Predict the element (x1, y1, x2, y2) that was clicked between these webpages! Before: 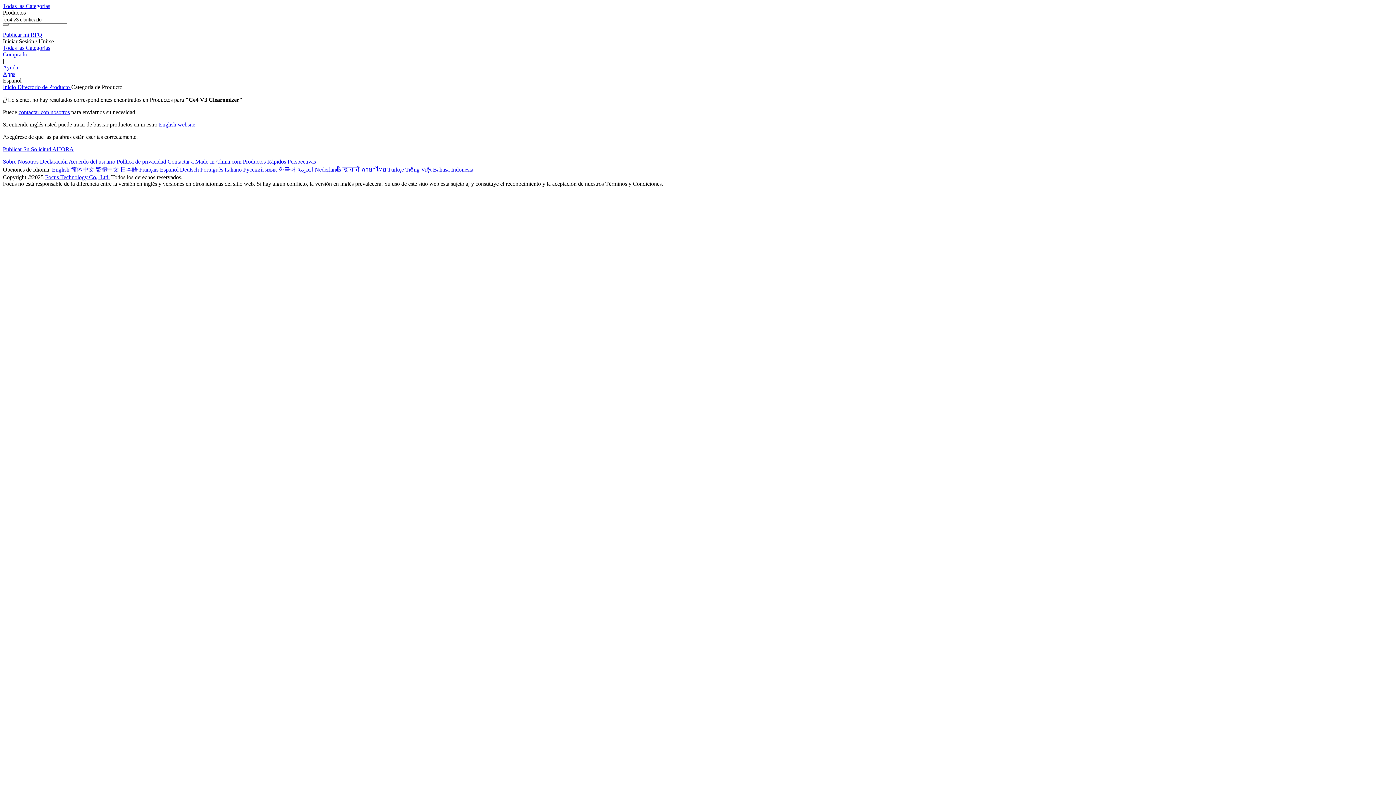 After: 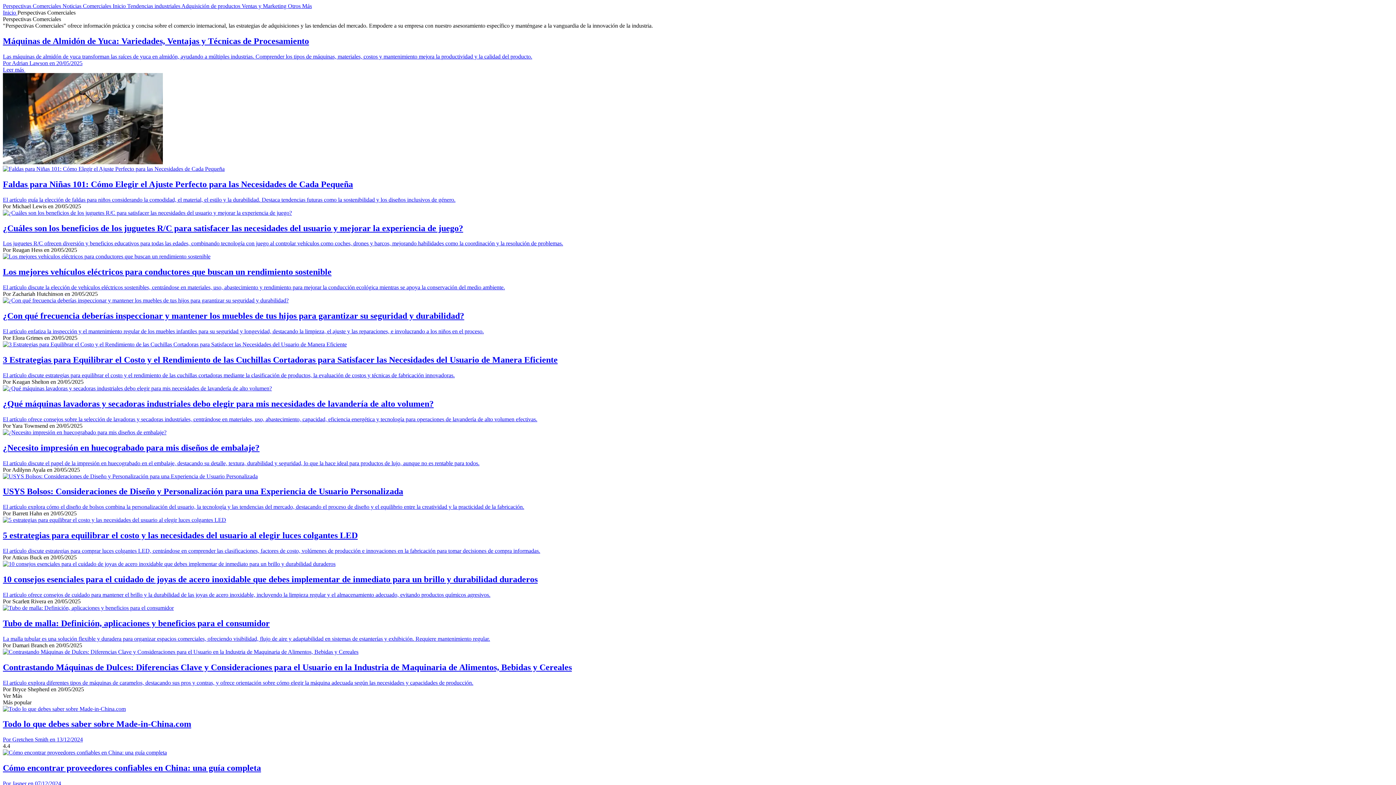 Action: bbox: (287, 158, 316, 164) label: Perspectivas